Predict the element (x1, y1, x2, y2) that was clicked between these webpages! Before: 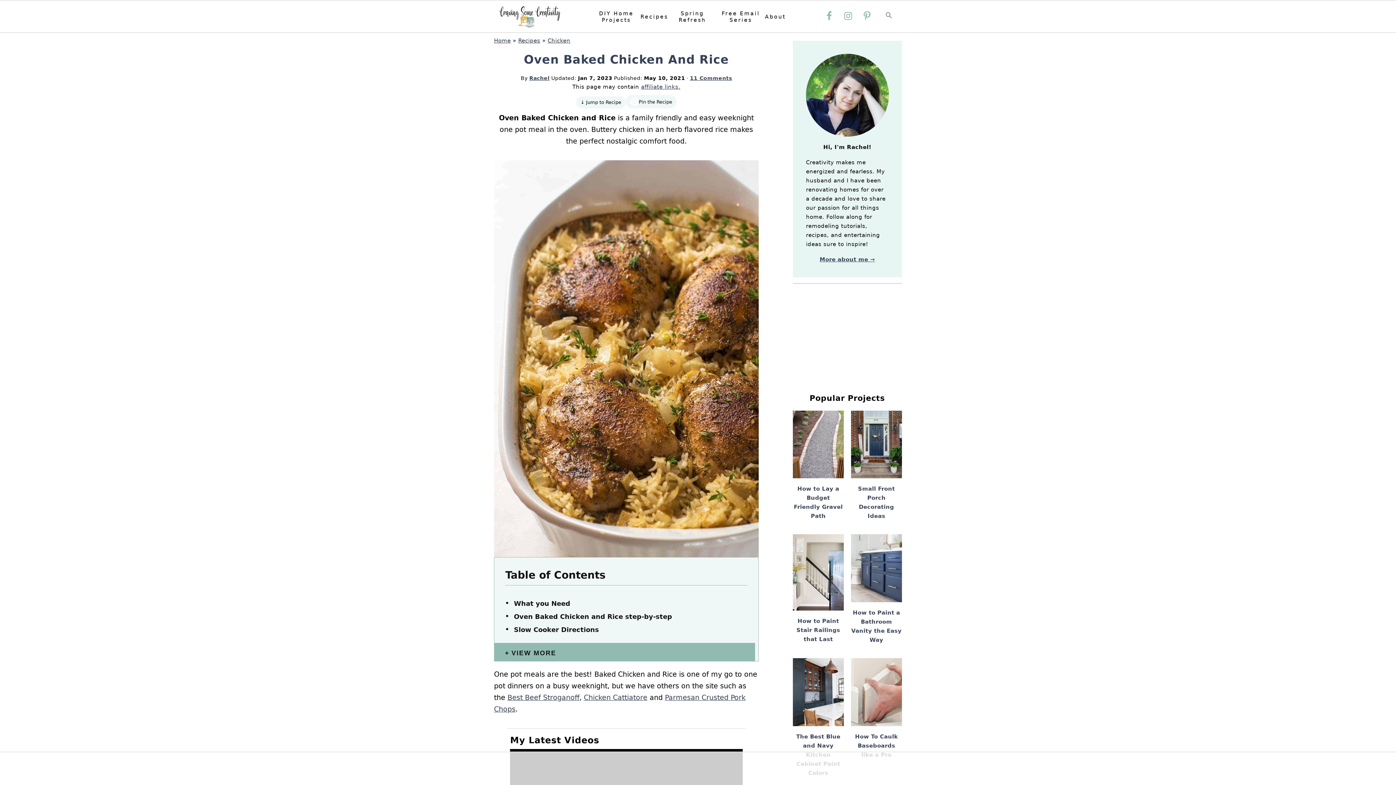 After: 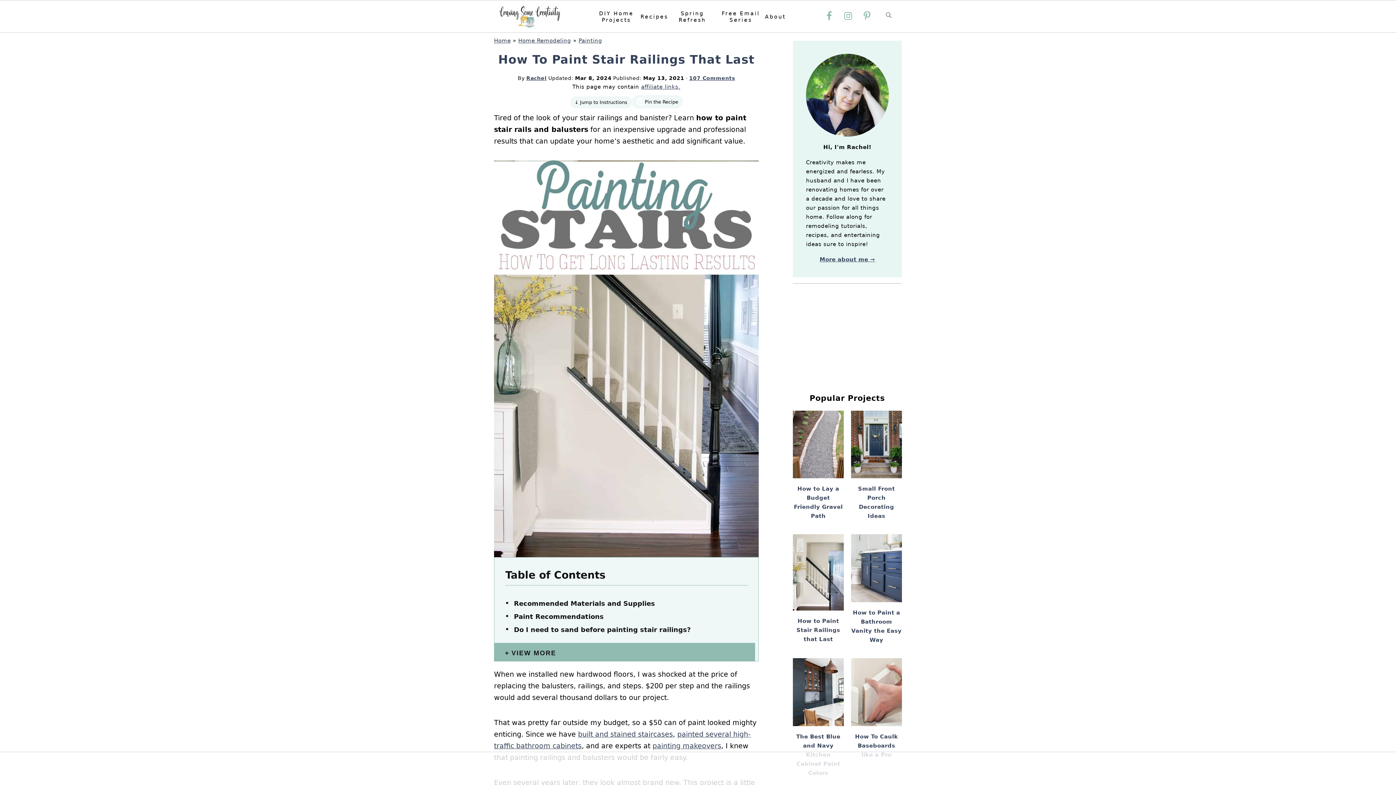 Action: bbox: (793, 534, 844, 650) label: How to Paint Stair Railings that Last